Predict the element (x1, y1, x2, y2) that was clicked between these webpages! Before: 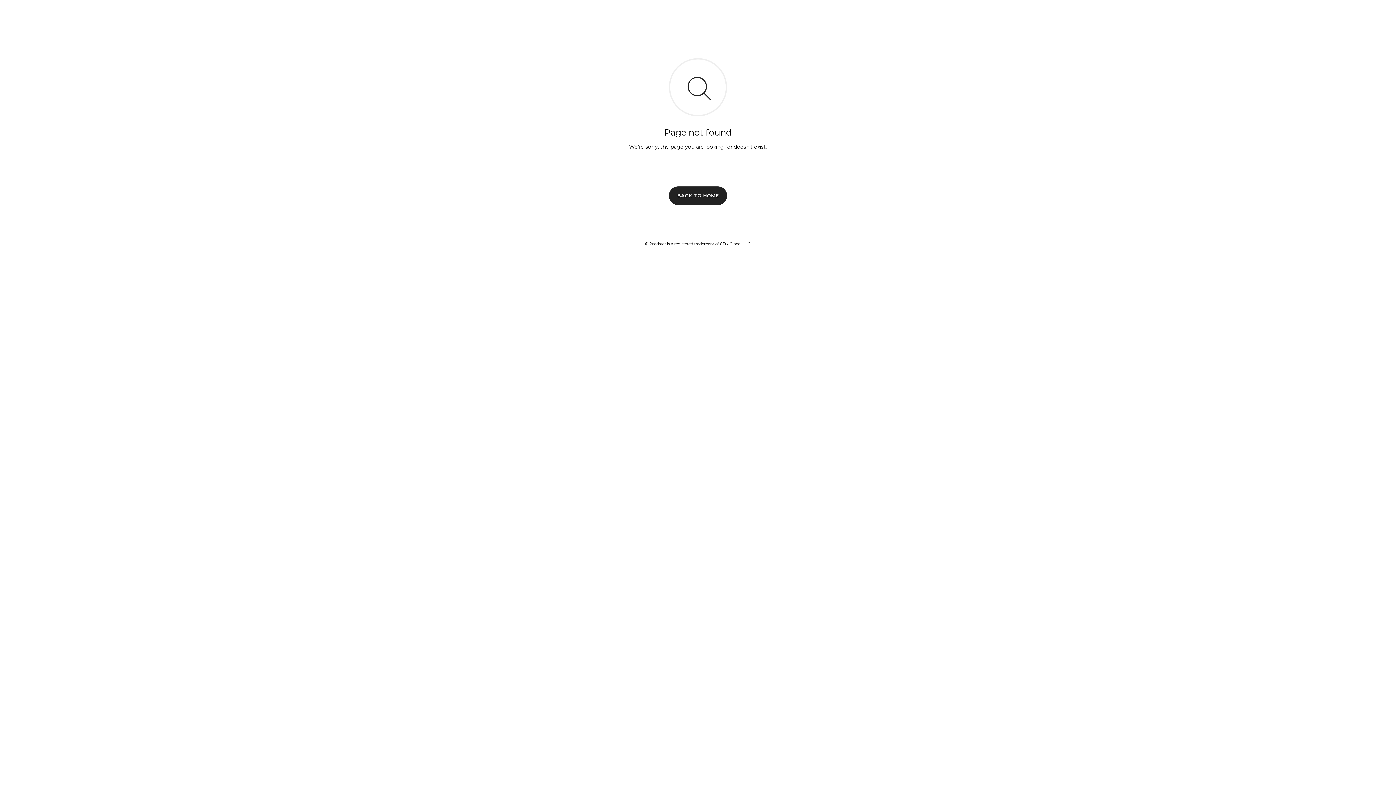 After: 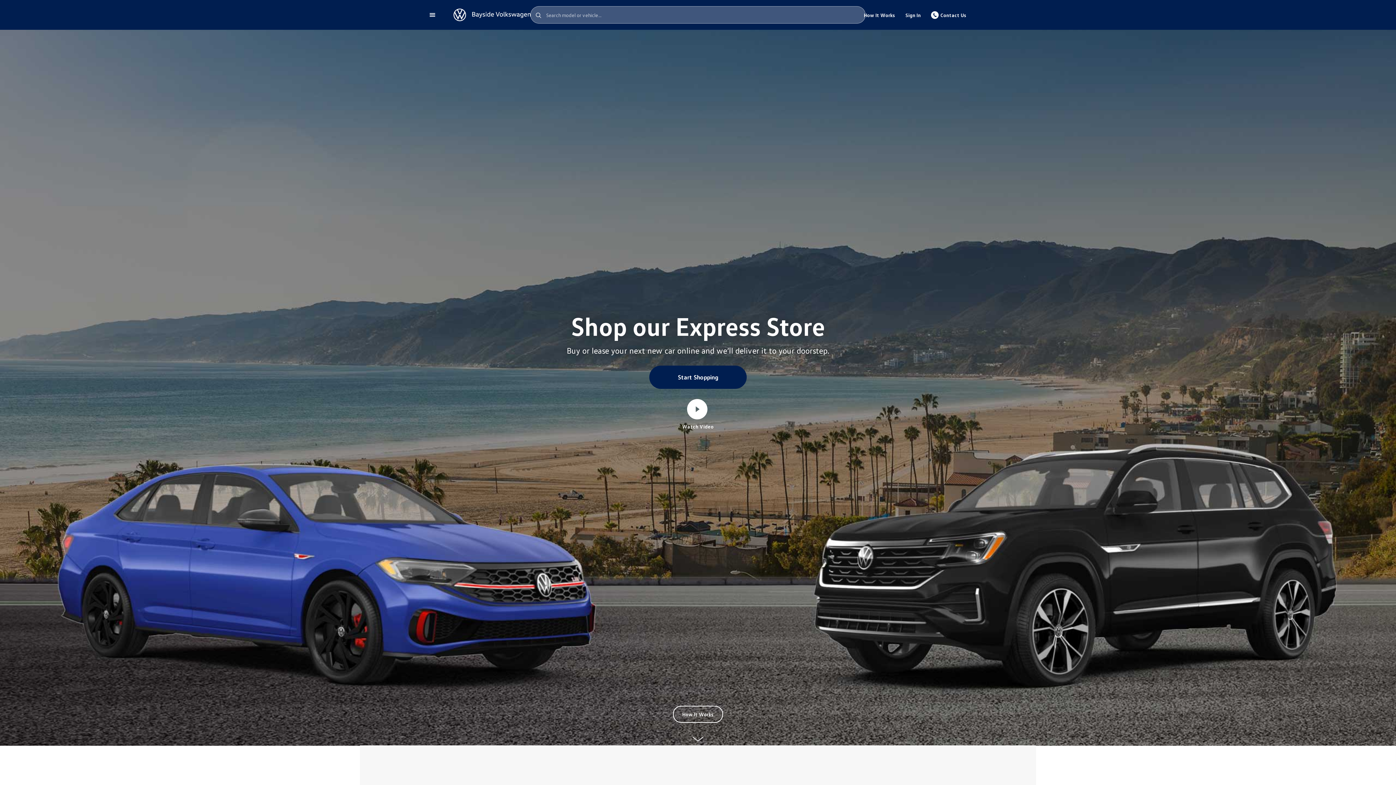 Action: bbox: (669, 186, 727, 204) label: BACK TO HOME